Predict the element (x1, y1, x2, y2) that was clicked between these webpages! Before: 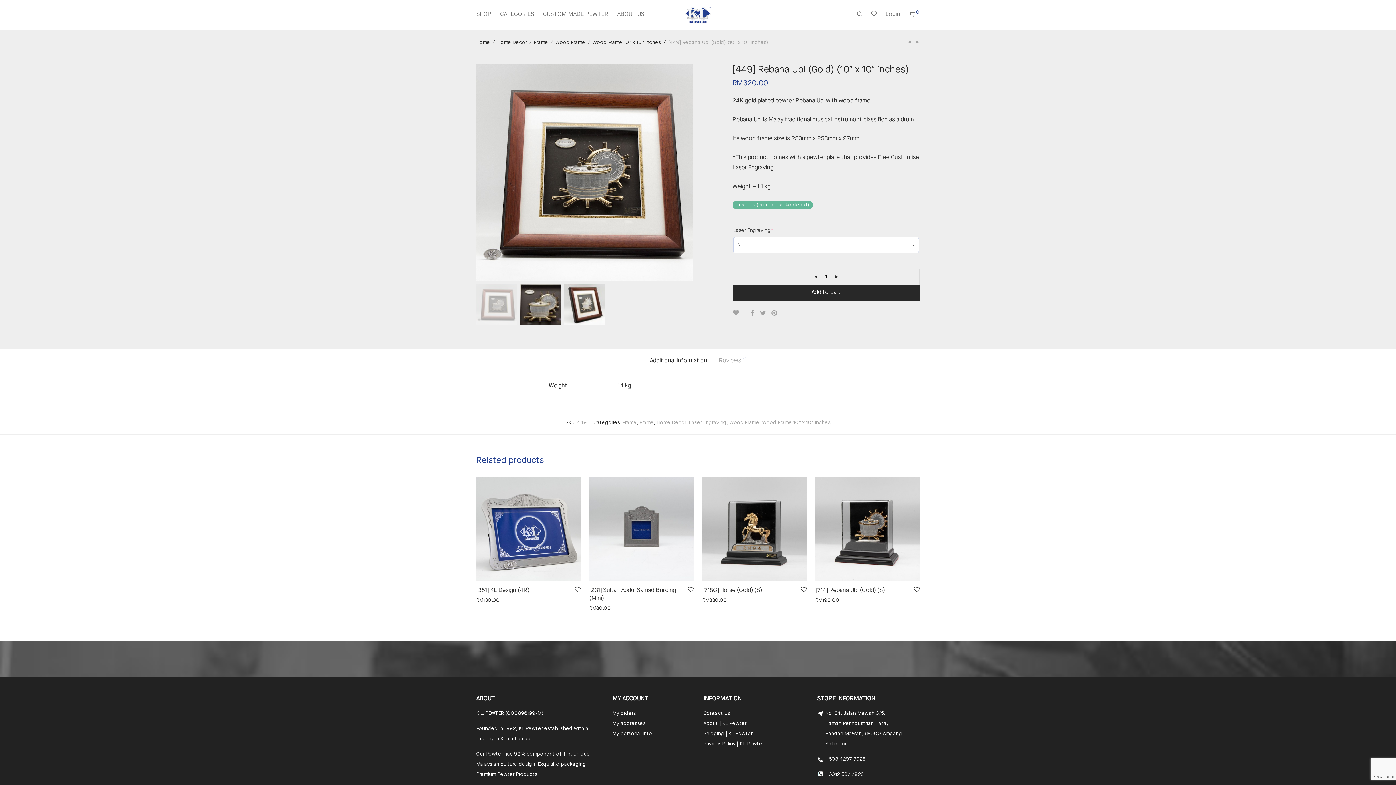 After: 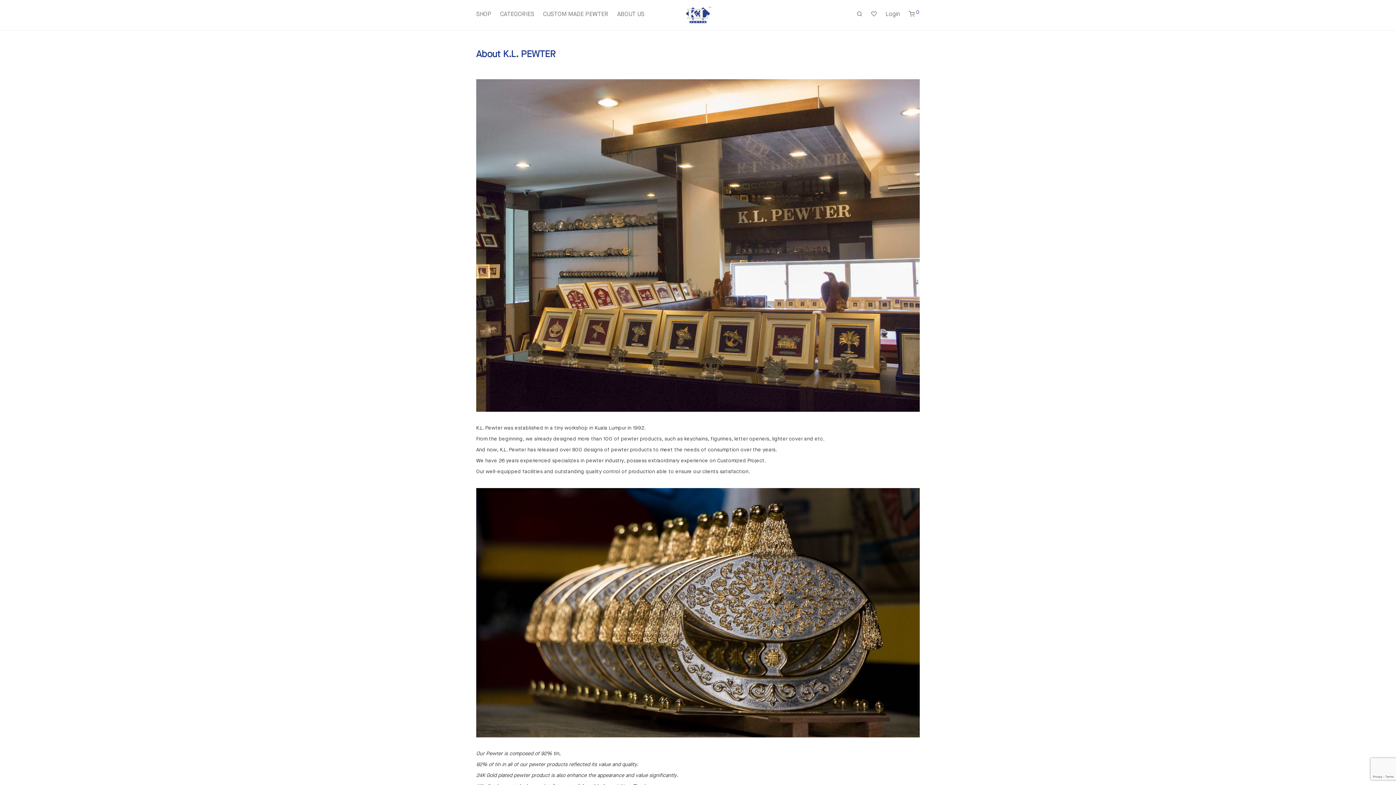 Action: label: About | KL Pewter bbox: (703, 721, 746, 726)